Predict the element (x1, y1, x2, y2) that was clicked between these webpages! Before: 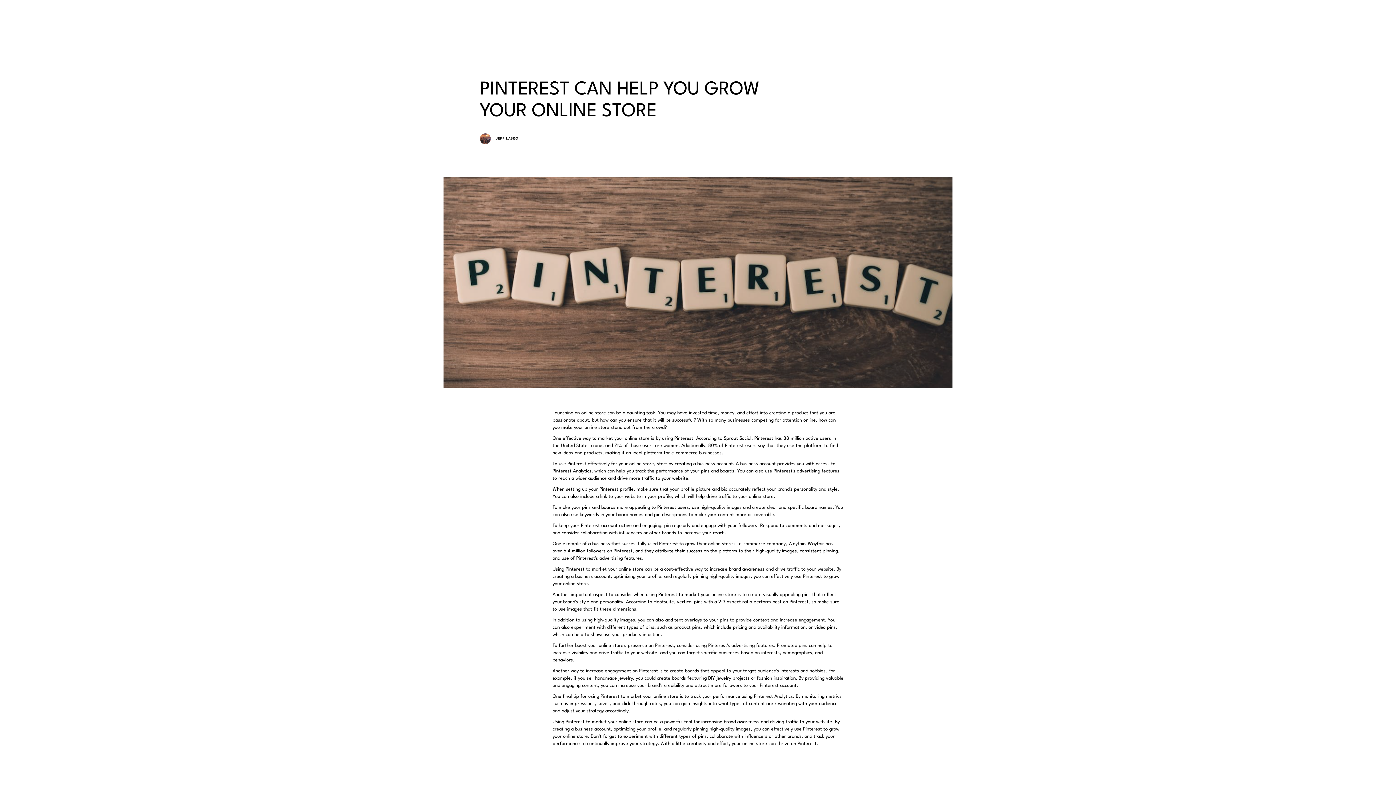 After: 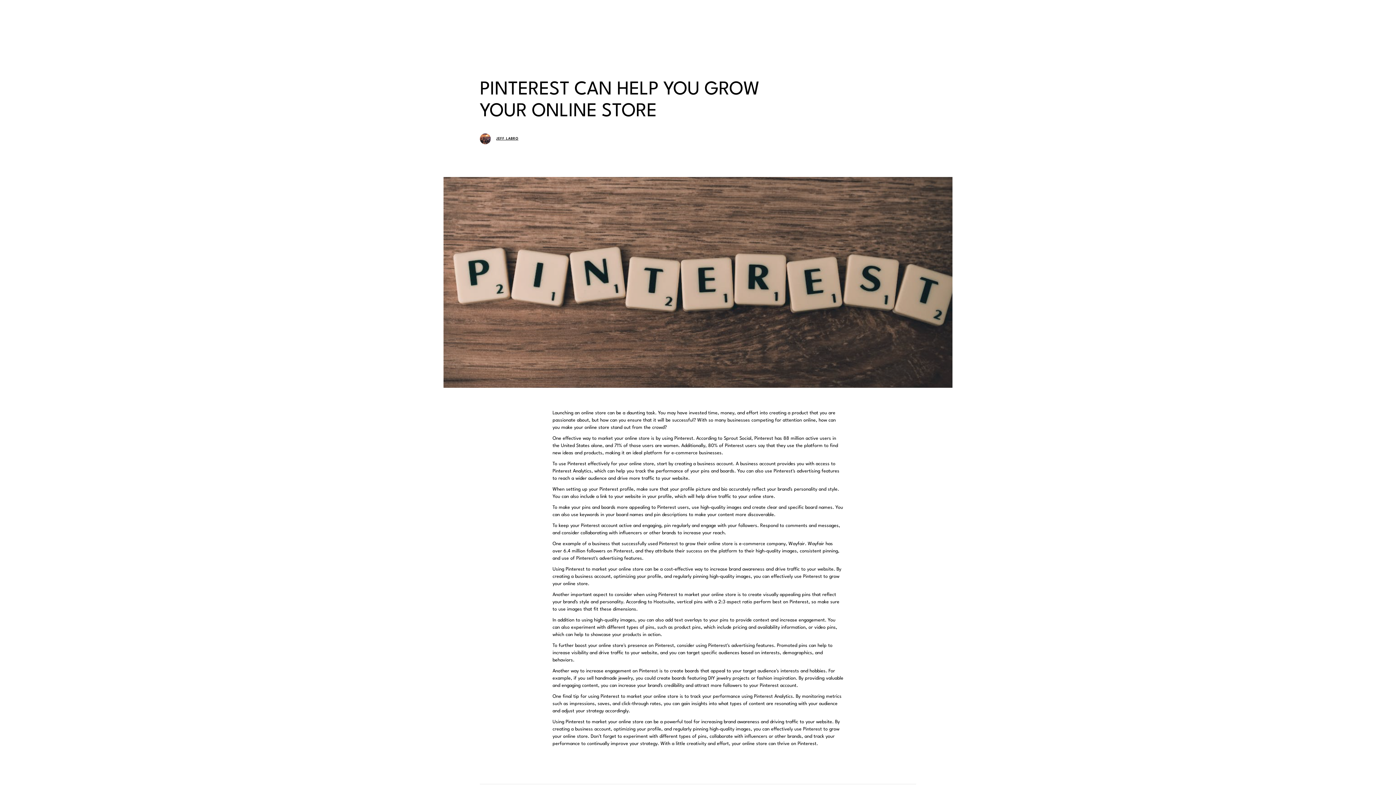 Action: label: JEFF LABRO bbox: (496, 136, 518, 141)